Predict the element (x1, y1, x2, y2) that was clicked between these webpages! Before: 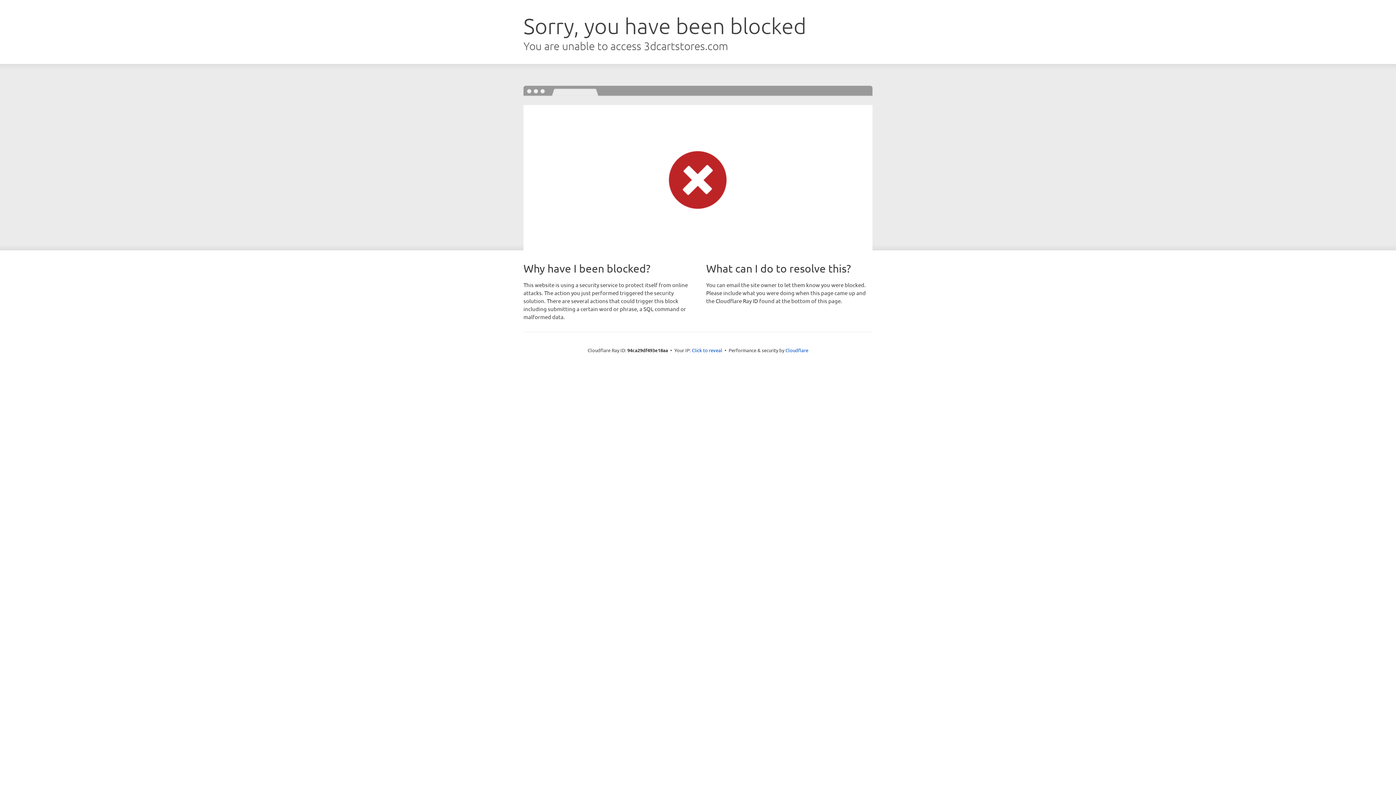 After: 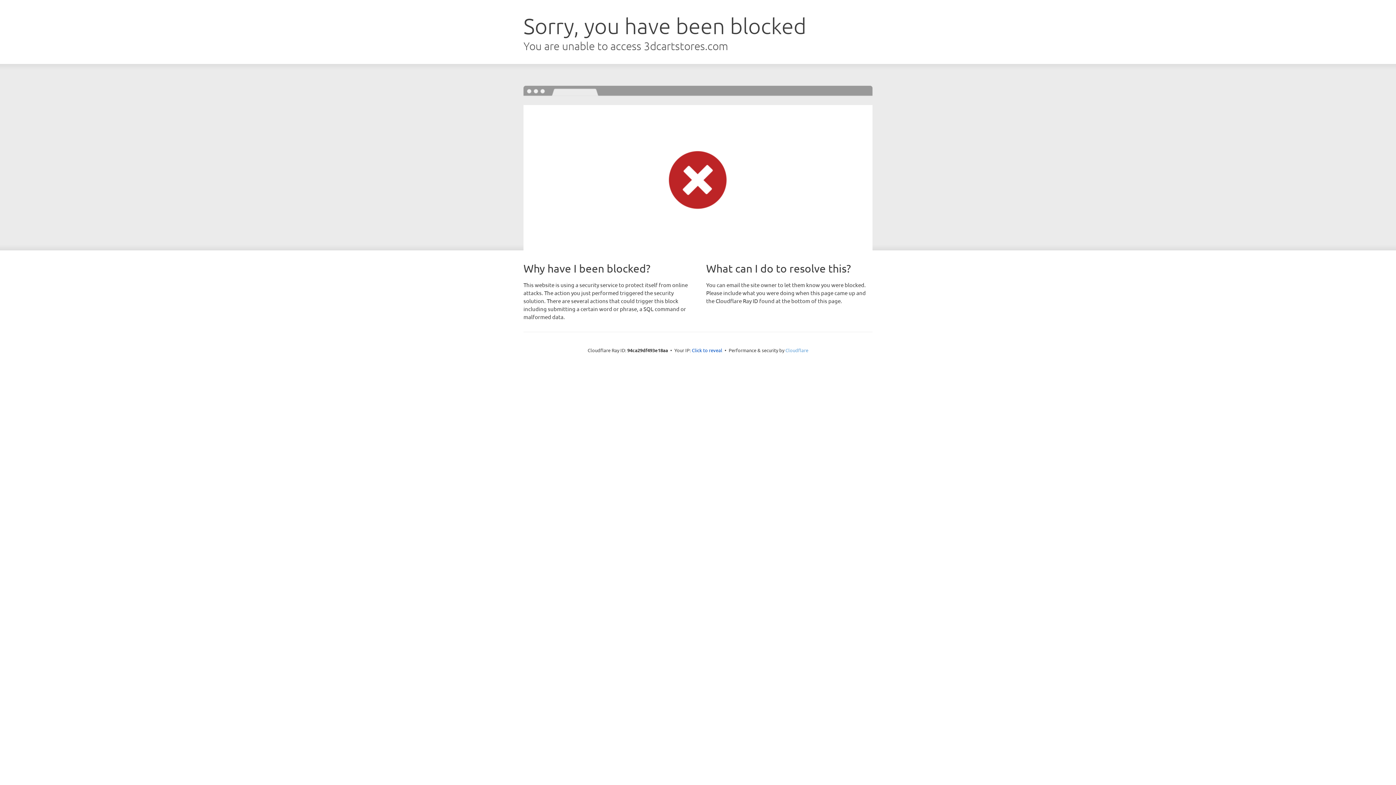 Action: label: Cloudflare bbox: (785, 347, 808, 353)